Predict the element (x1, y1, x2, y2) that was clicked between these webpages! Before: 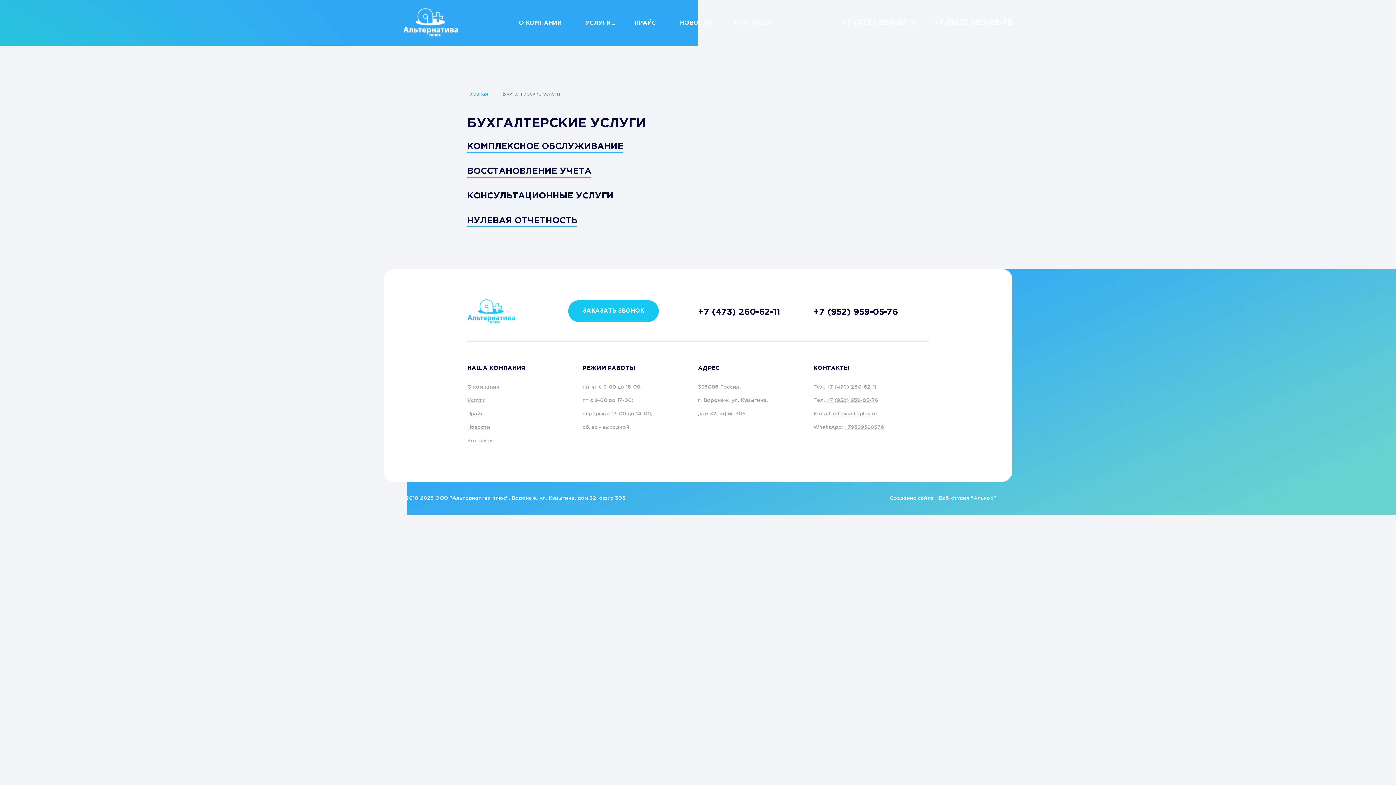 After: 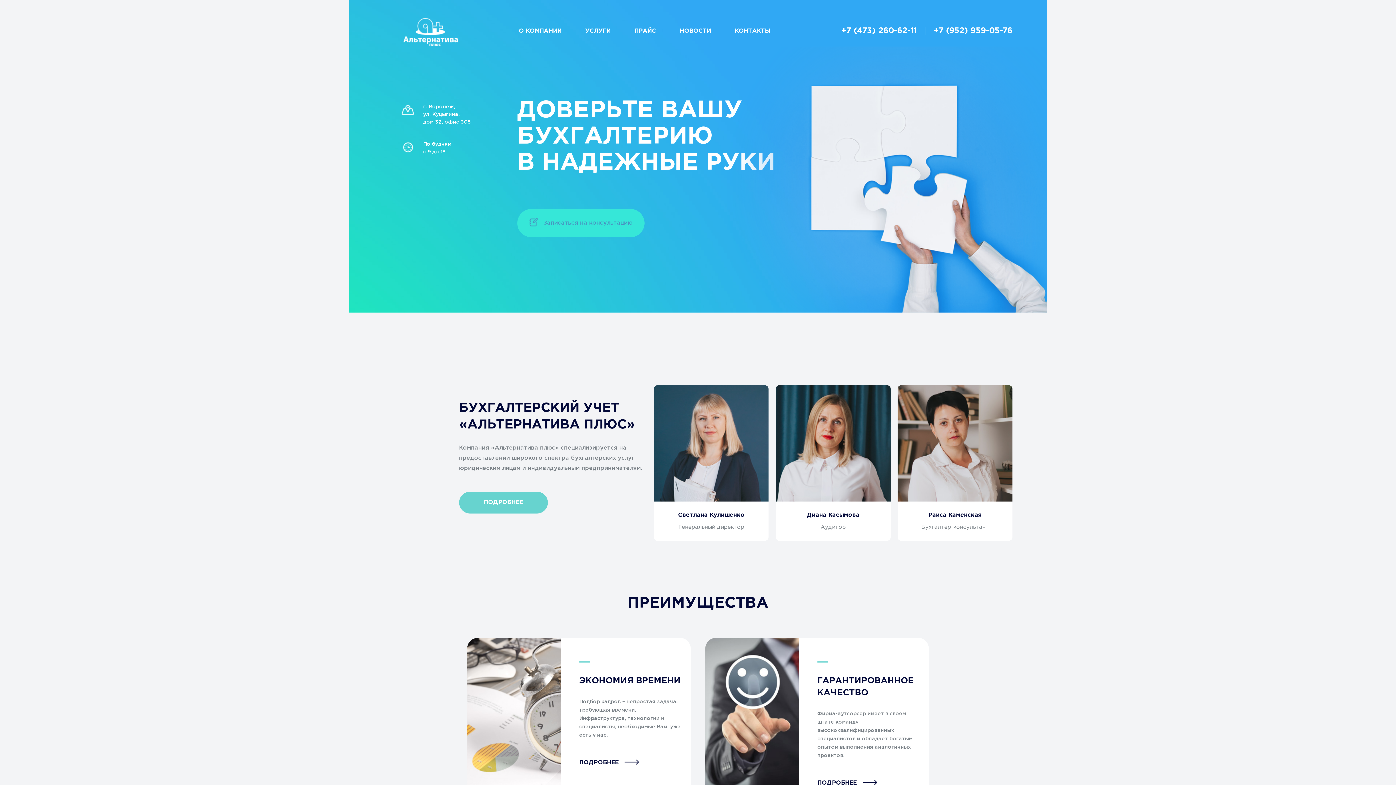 Action: bbox: (403, 8, 458, 36)